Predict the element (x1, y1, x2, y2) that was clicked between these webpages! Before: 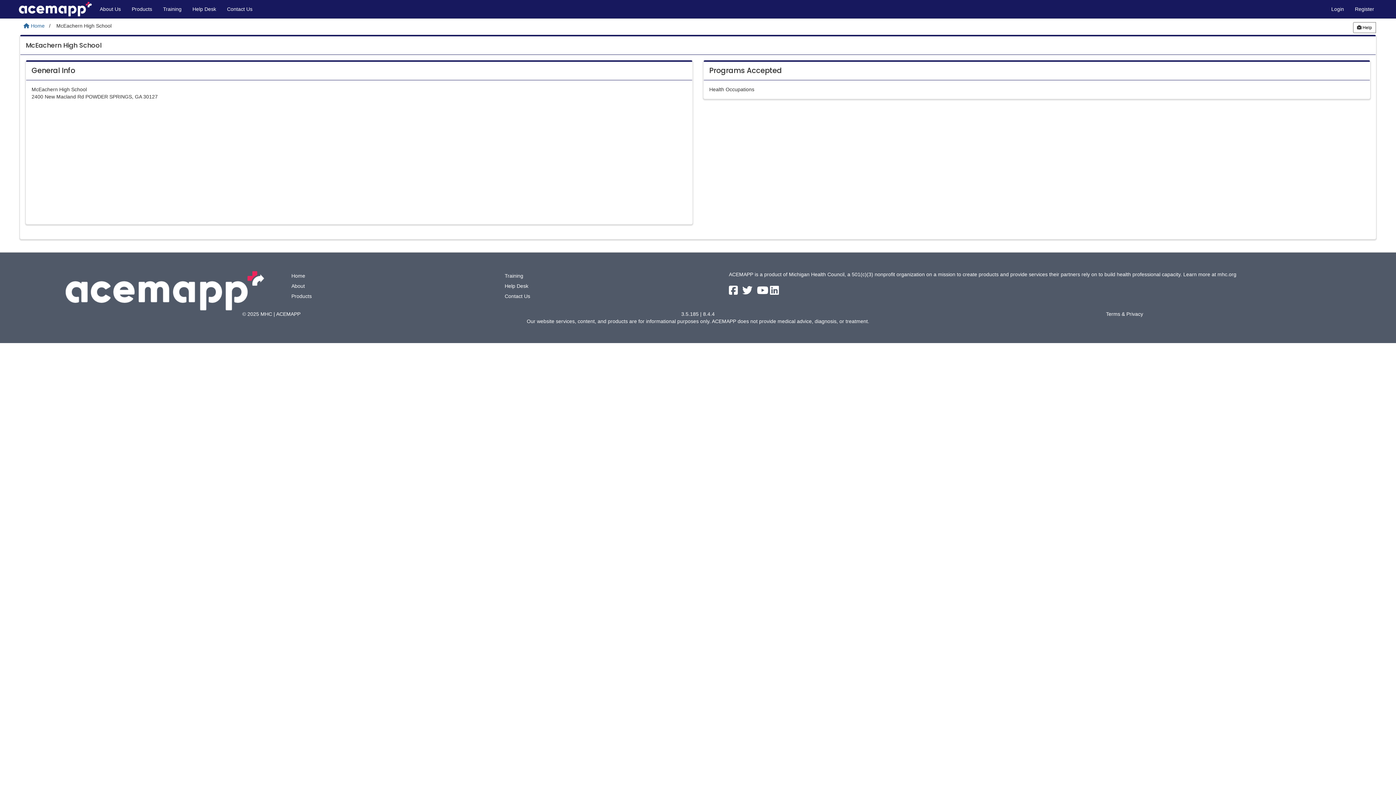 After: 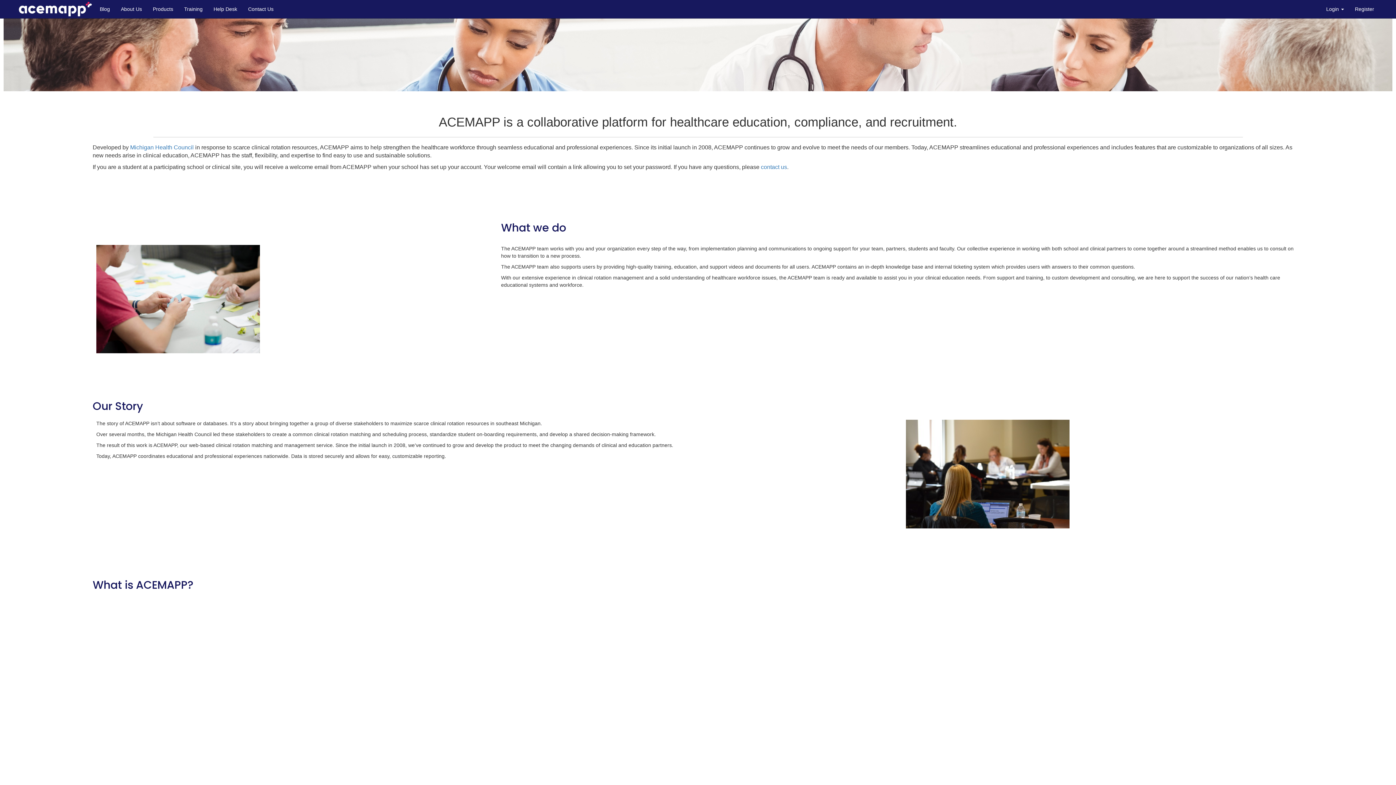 Action: label: About bbox: (291, 283, 304, 289)